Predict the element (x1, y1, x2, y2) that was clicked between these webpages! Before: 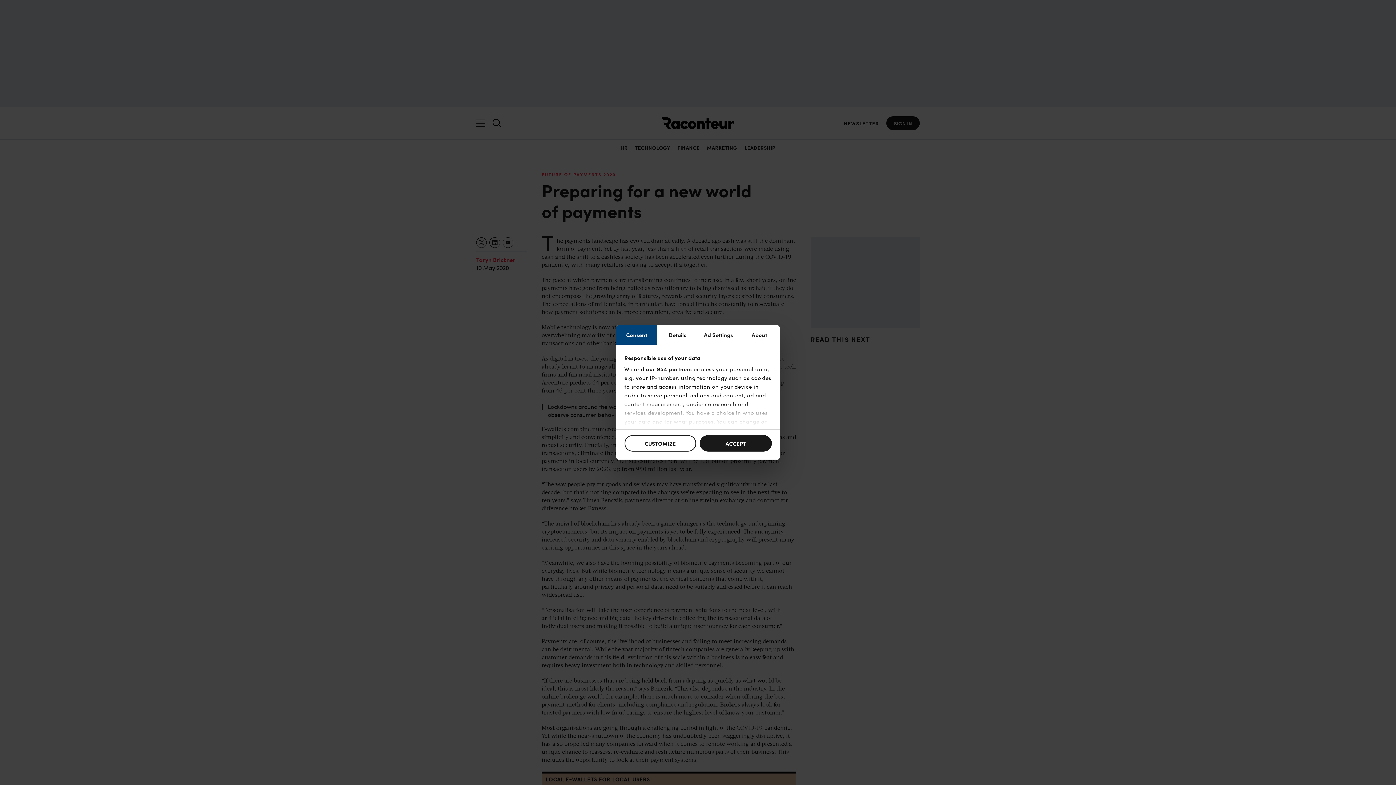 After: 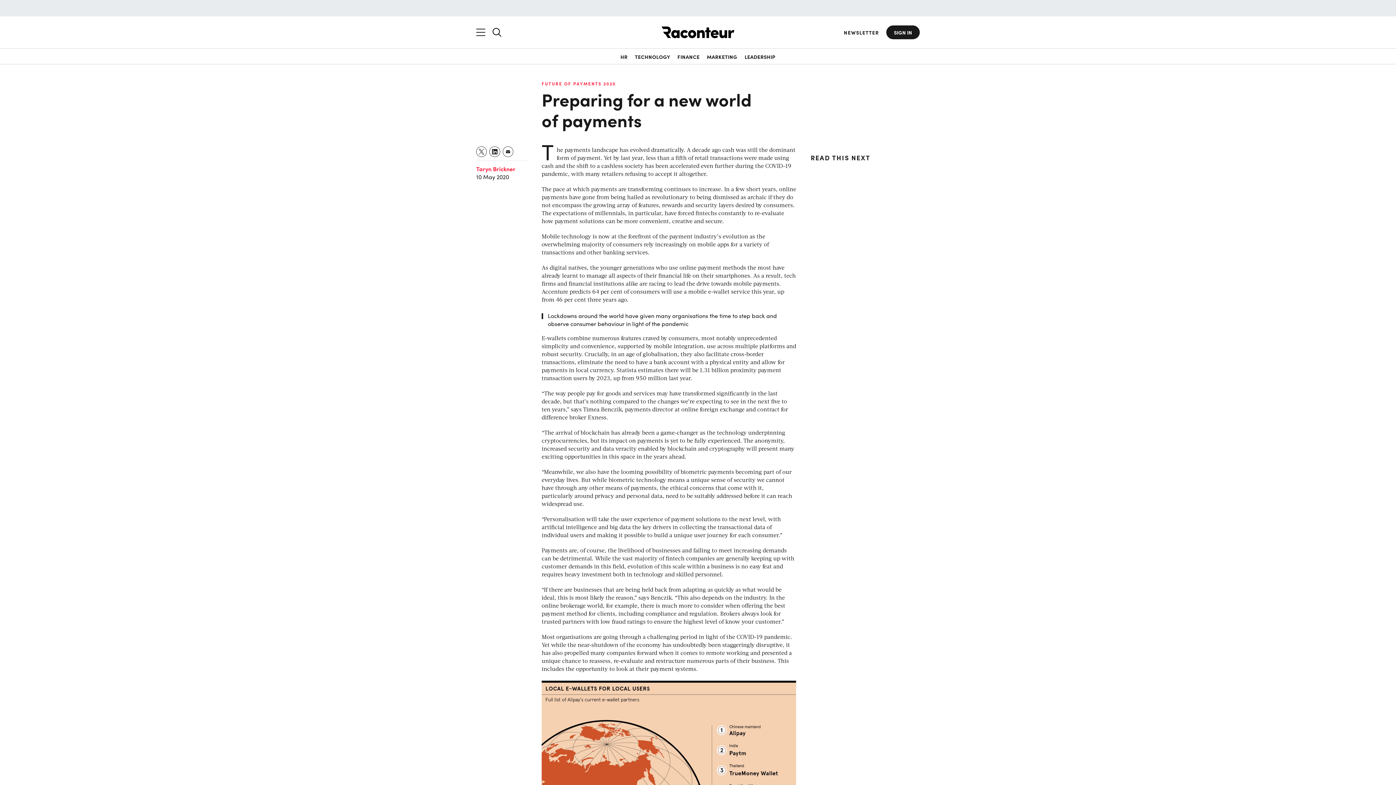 Action: label: ACCEPT bbox: (700, 435, 771, 451)